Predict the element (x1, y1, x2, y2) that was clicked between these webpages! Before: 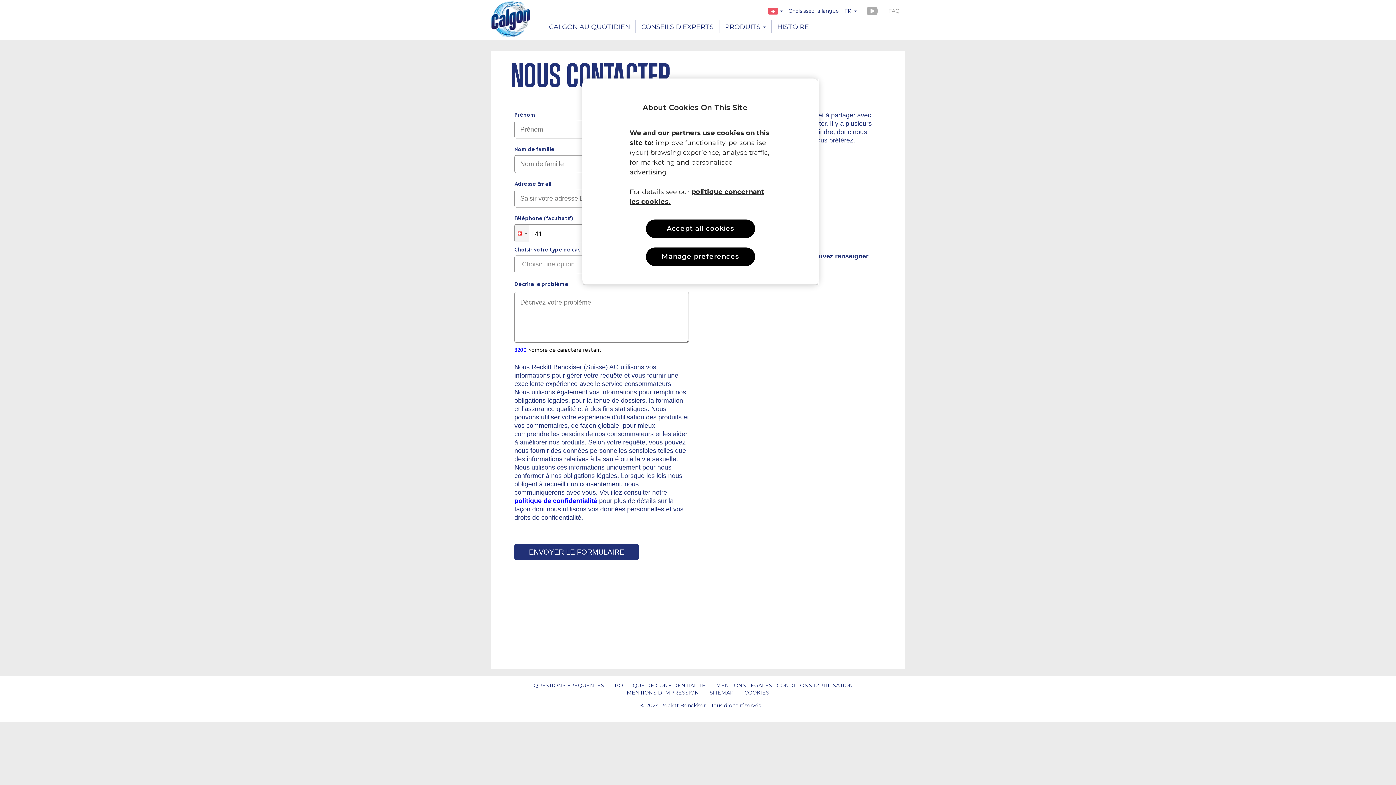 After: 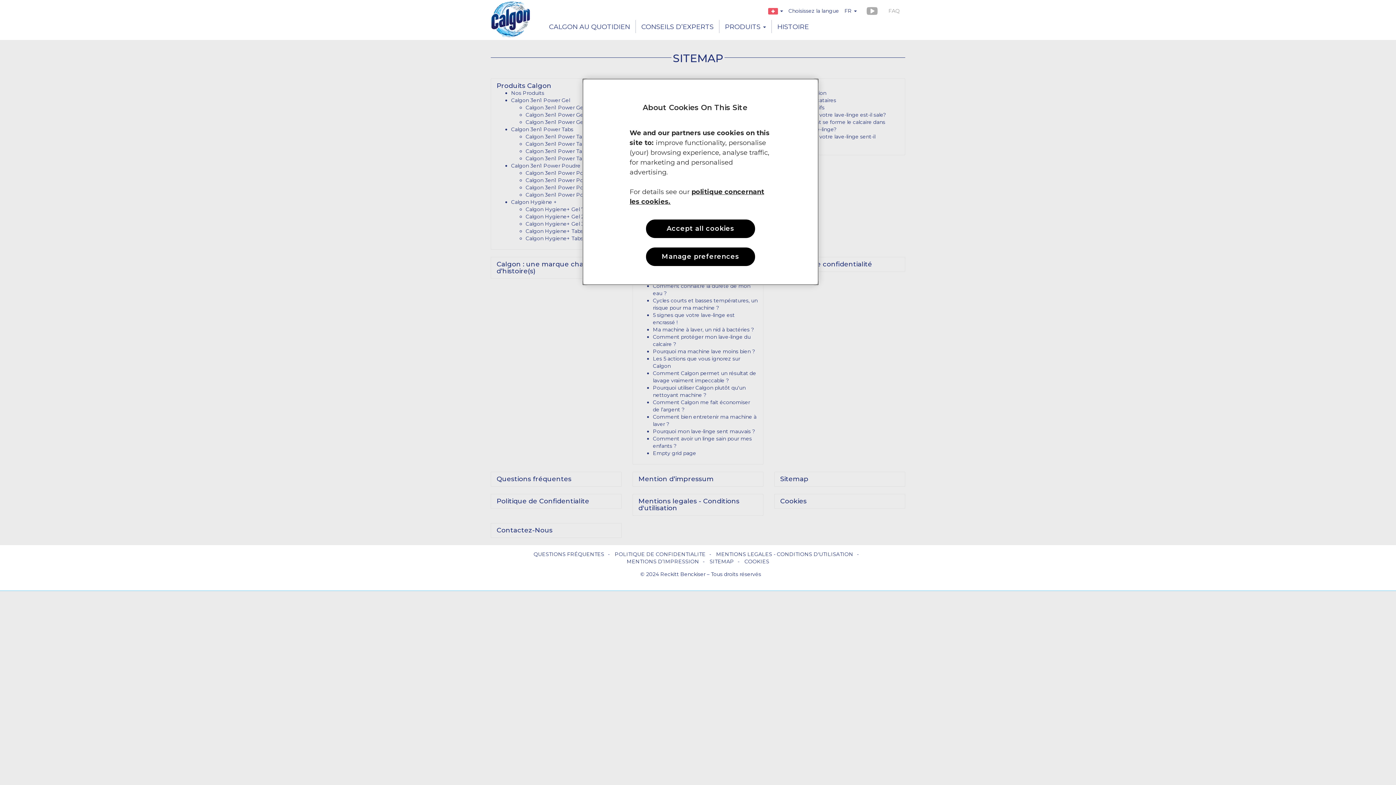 Action: bbox: (709, 689, 743, 696) label: SITEMAP